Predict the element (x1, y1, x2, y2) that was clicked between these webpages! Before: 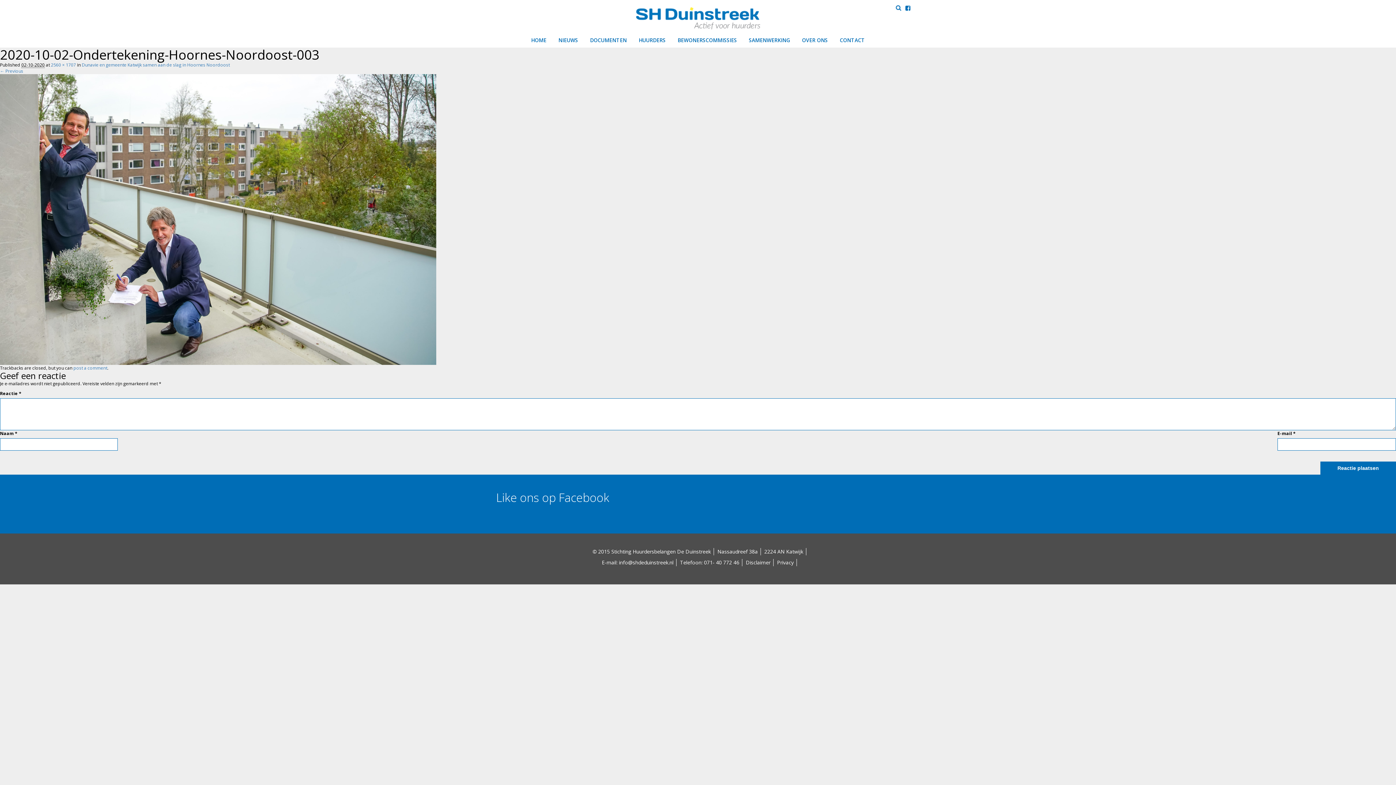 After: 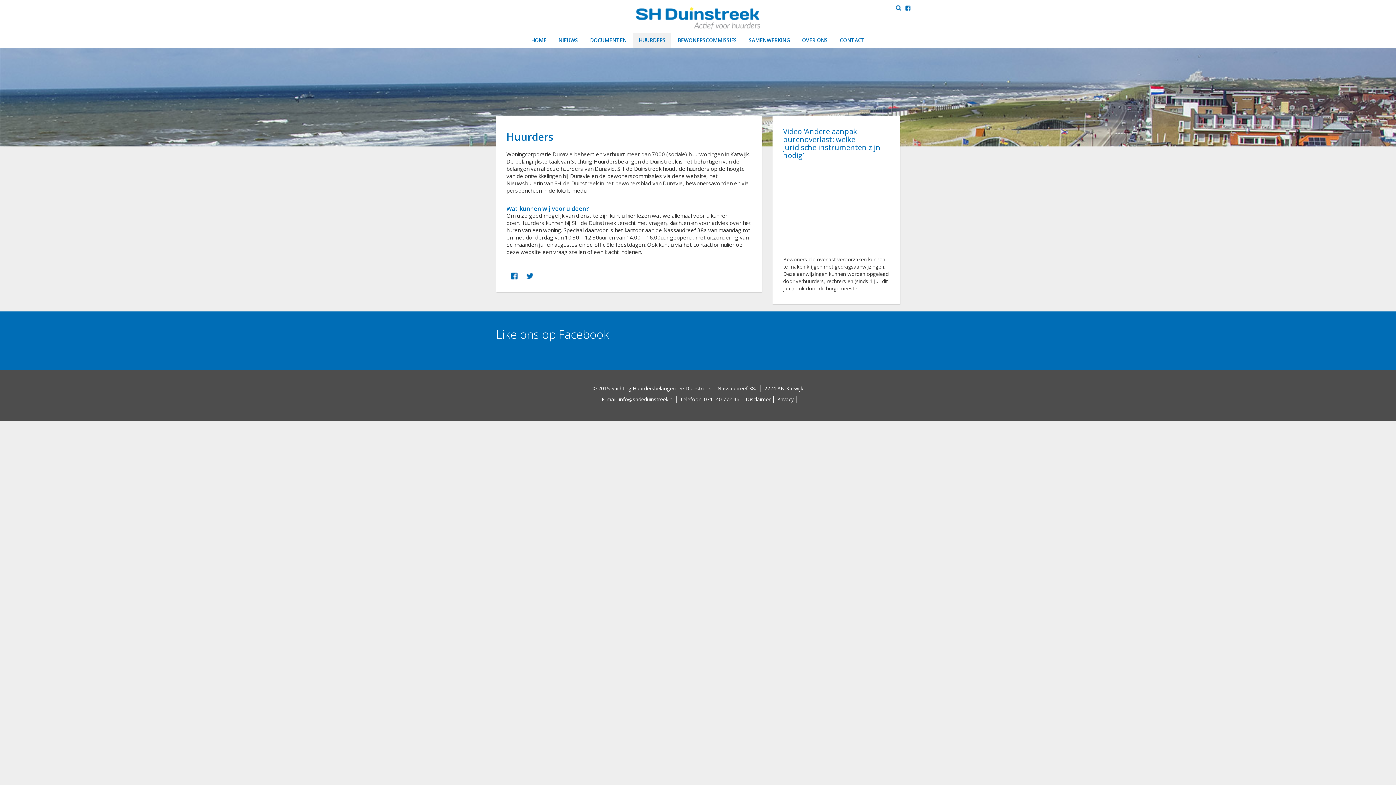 Action: label: HUURDERS bbox: (633, 33, 671, 47)